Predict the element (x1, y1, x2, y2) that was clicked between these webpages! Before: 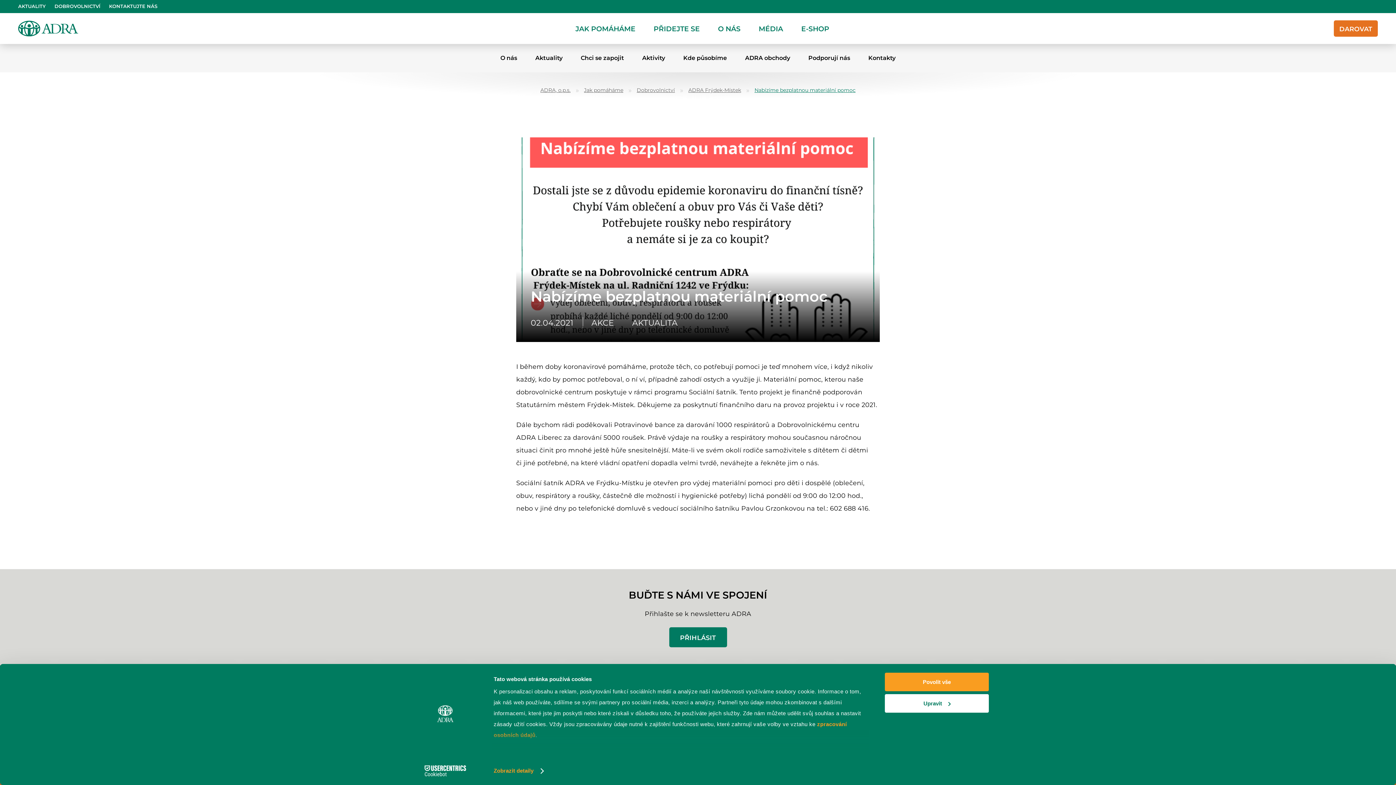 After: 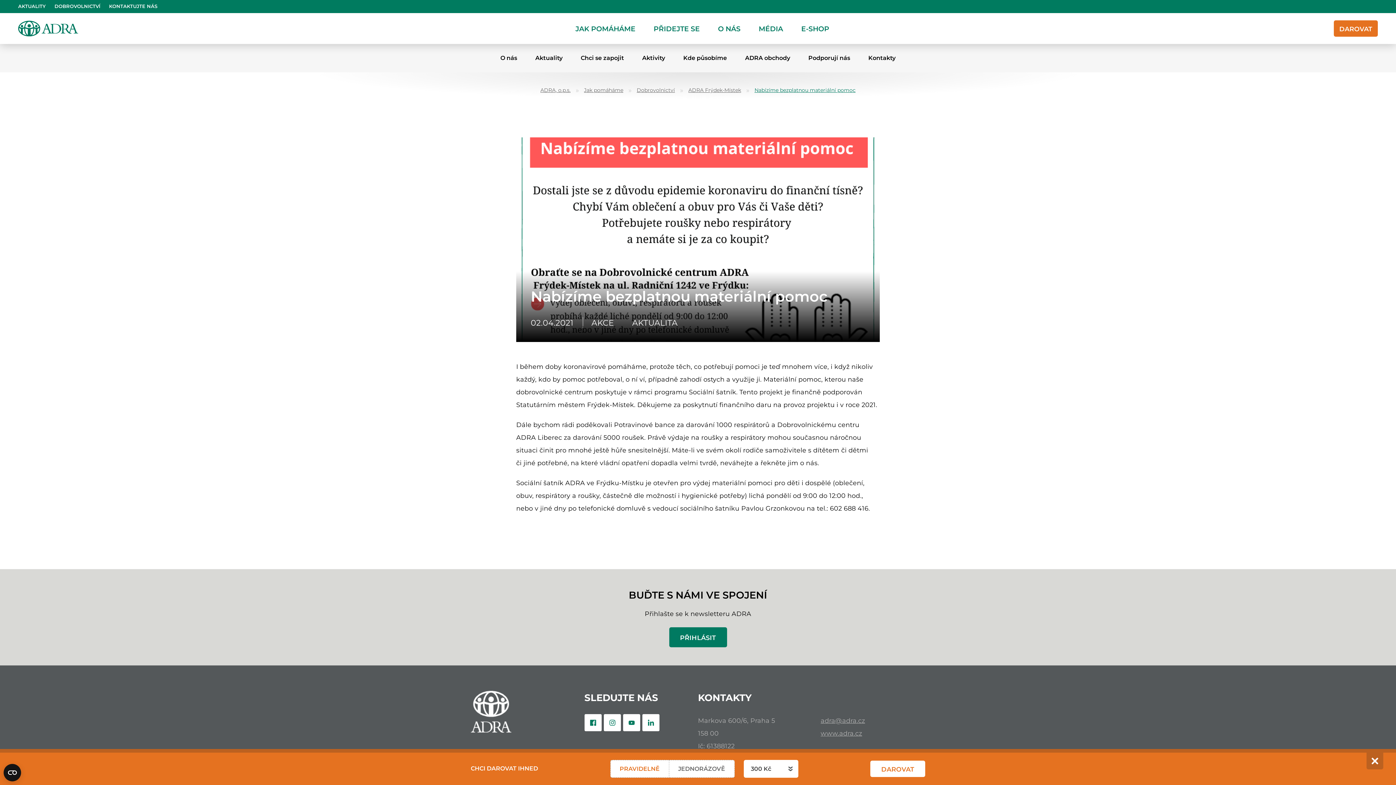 Action: label: Povolit vše bbox: (885, 673, 989, 691)